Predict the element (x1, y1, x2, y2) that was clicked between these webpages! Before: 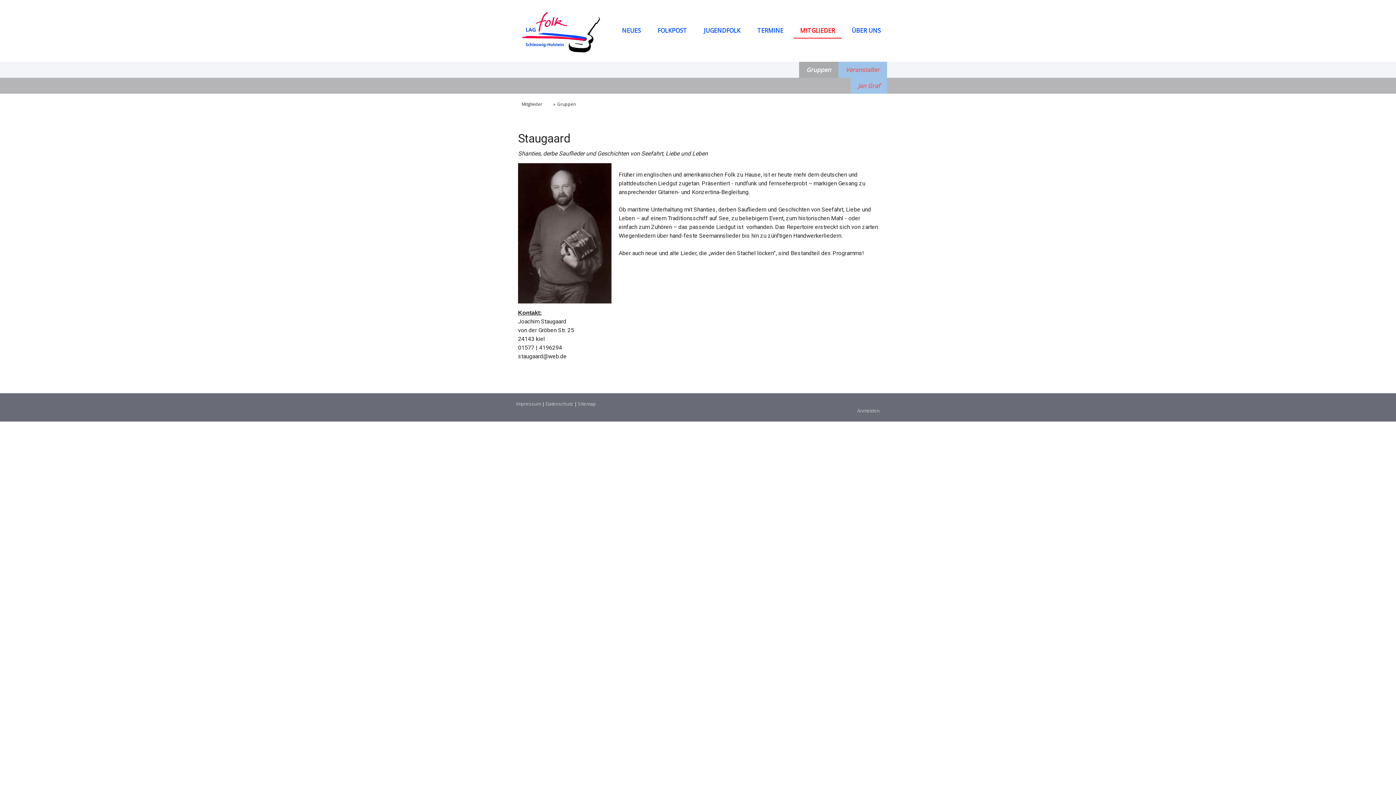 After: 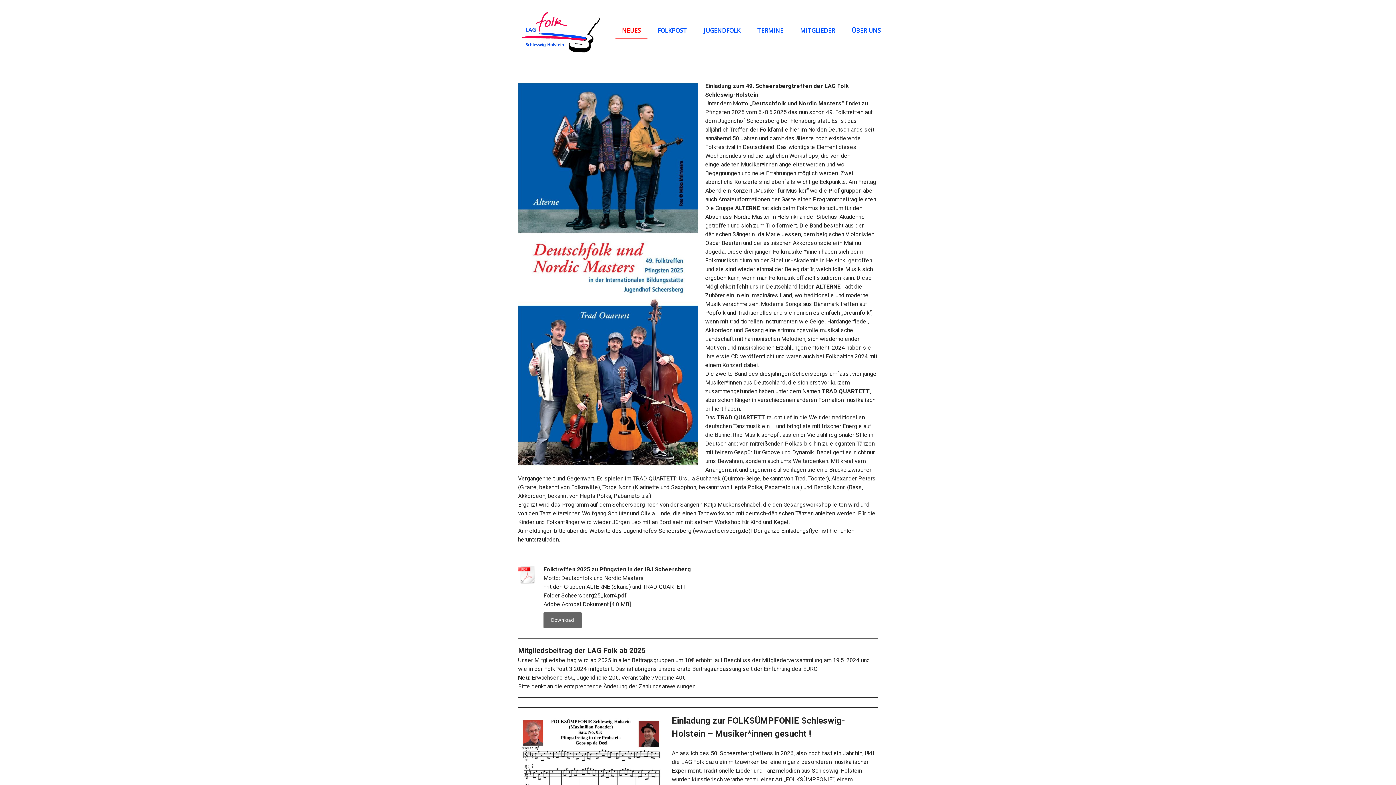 Action: bbox: (615, 23, 647, 38) label: NEUES